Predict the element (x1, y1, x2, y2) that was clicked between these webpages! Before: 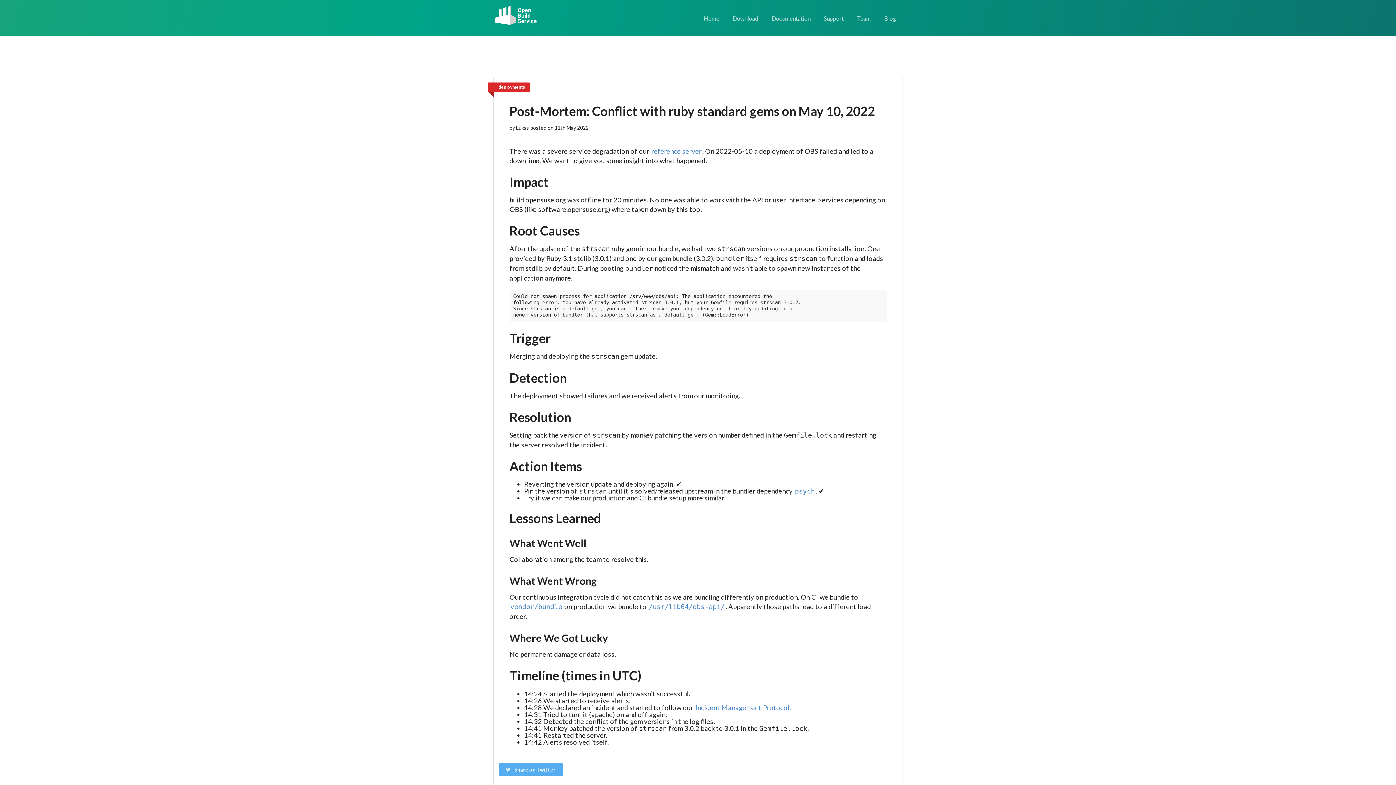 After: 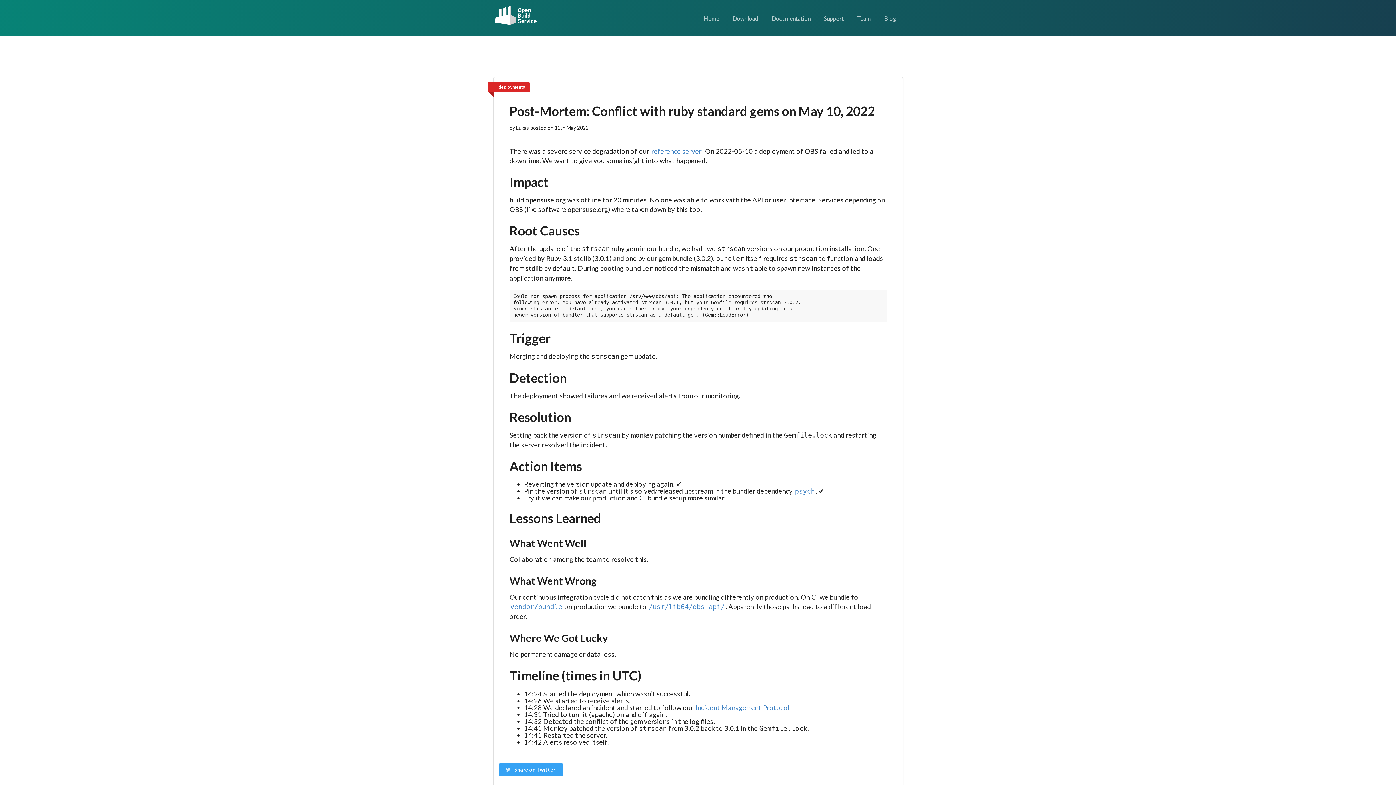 Action: label:  Share on Twitter bbox: (498, 763, 563, 776)